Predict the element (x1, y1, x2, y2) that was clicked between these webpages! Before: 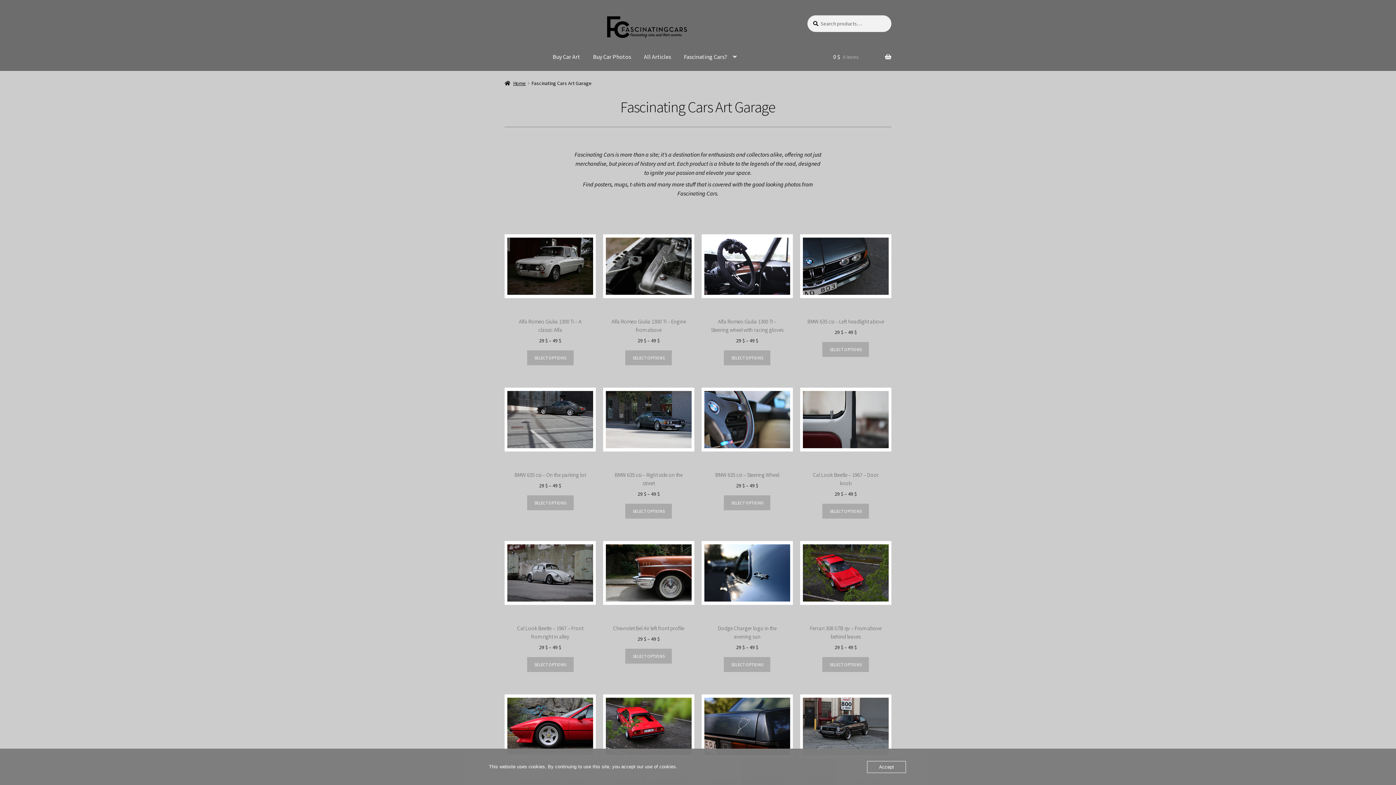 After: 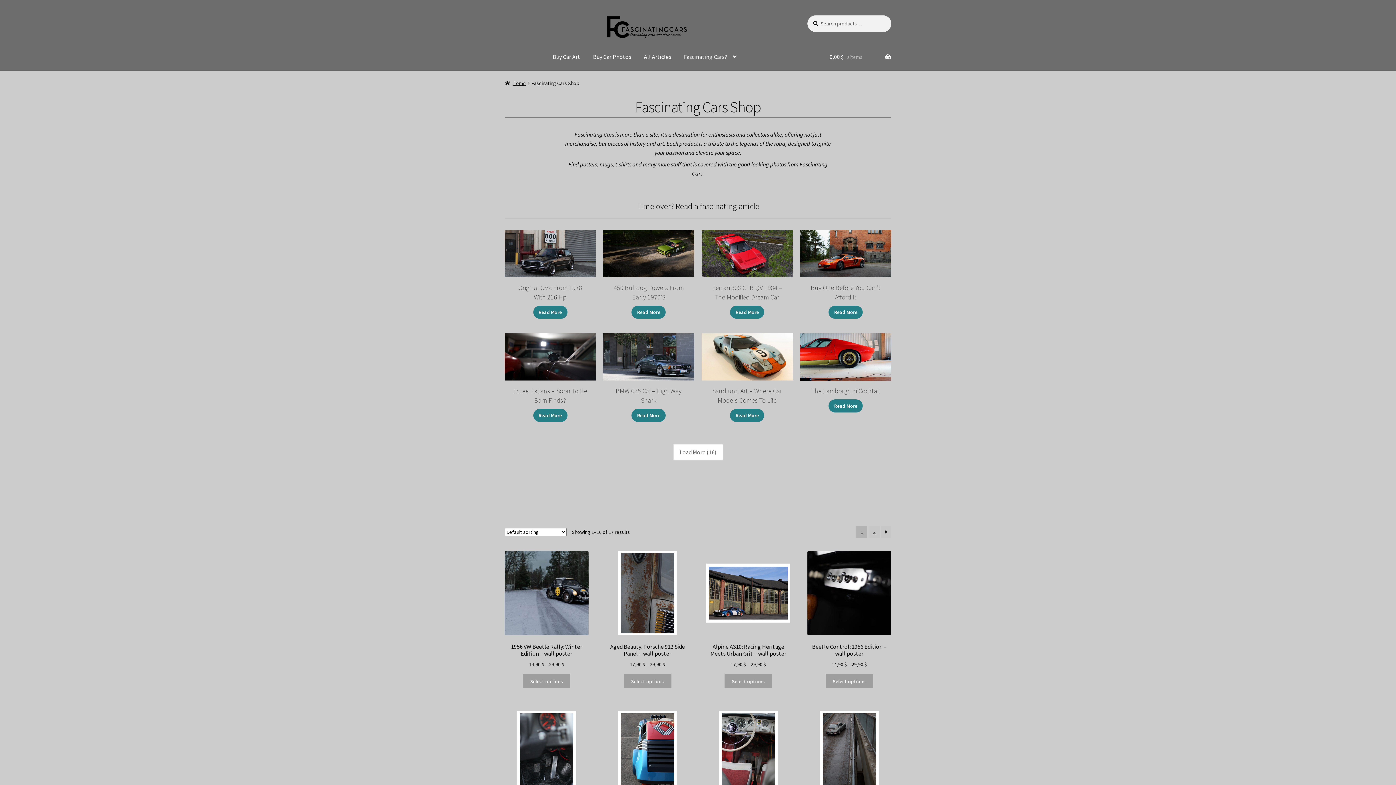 Action: bbox: (625, 649, 672, 664) label: Select options for “Chevrolet Bel Air left front profile”